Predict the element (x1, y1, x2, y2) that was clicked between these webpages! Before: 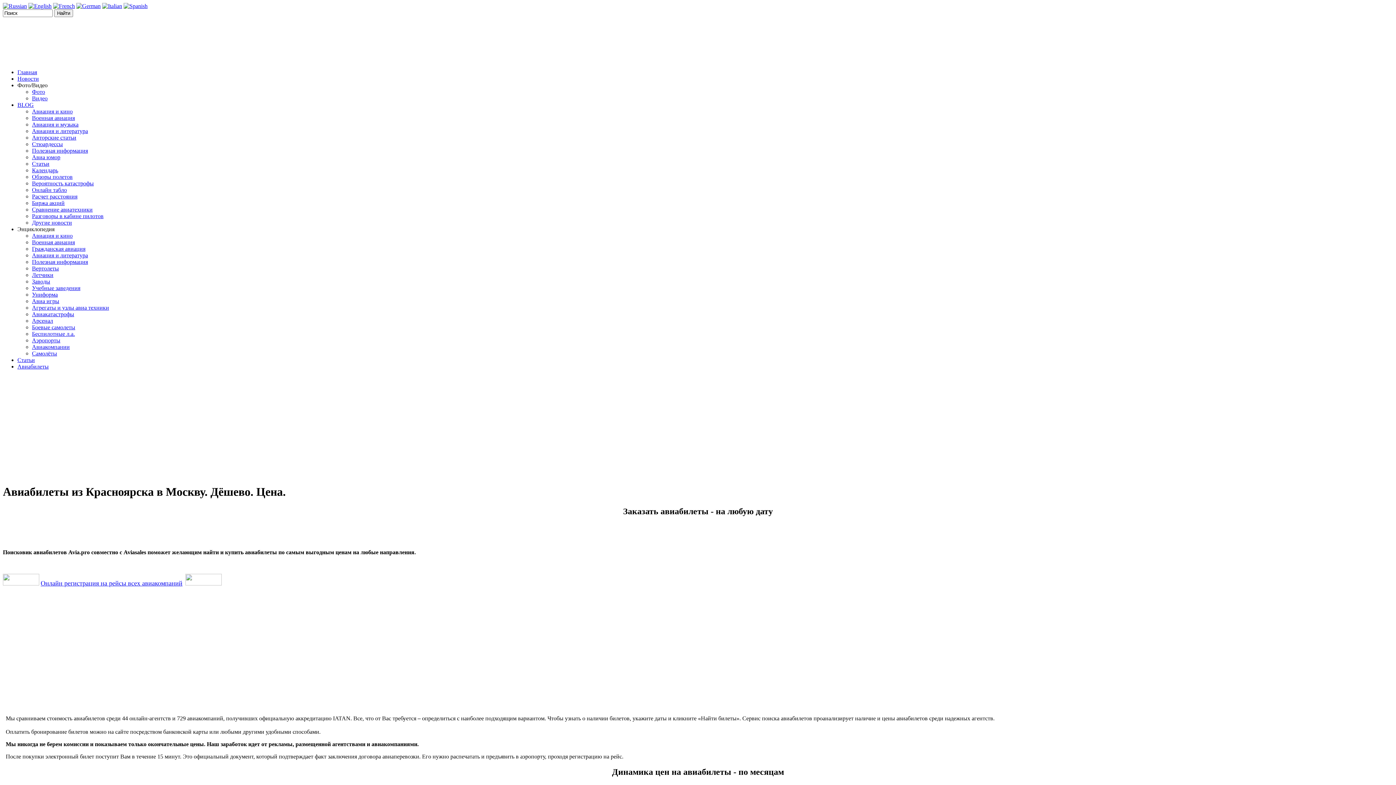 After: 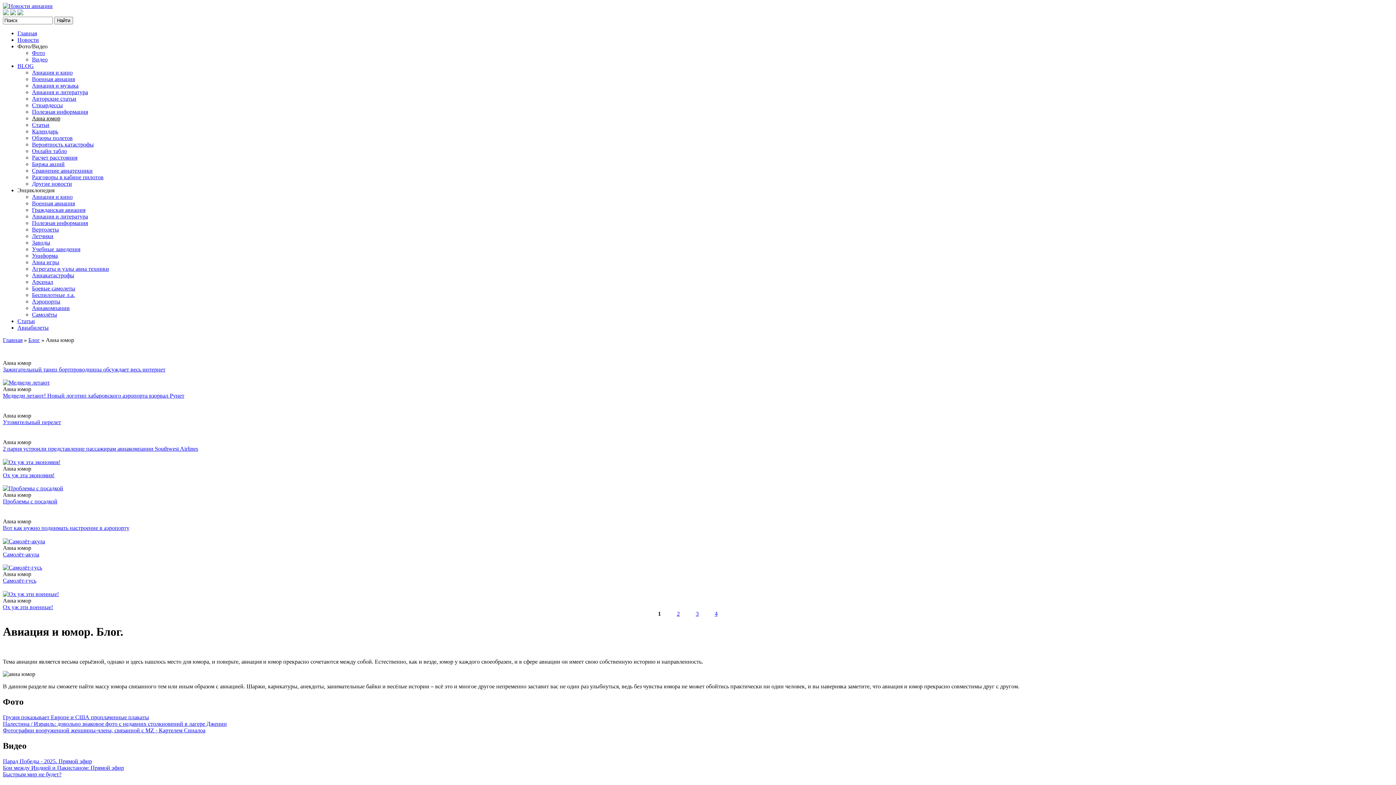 Action: label: Авиа юмор bbox: (32, 154, 60, 160)